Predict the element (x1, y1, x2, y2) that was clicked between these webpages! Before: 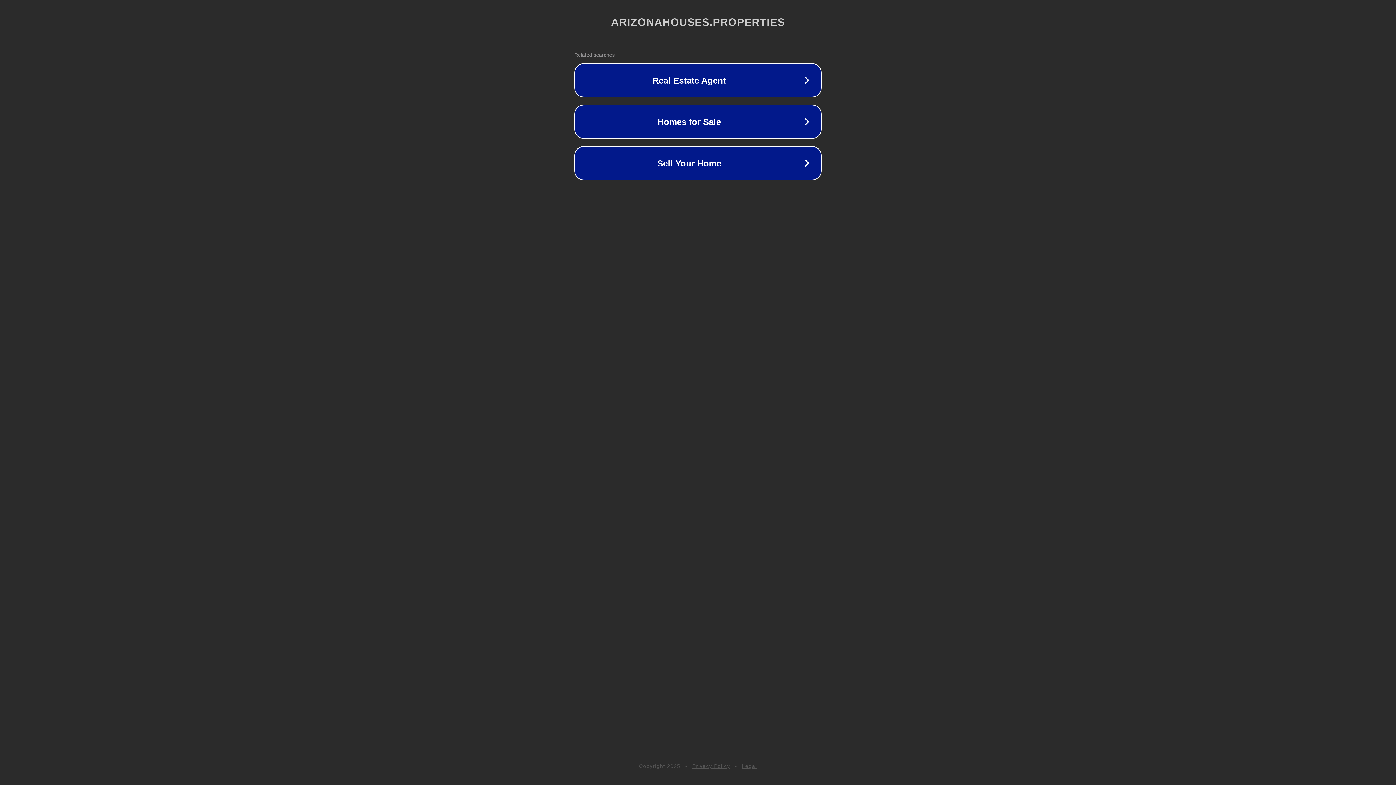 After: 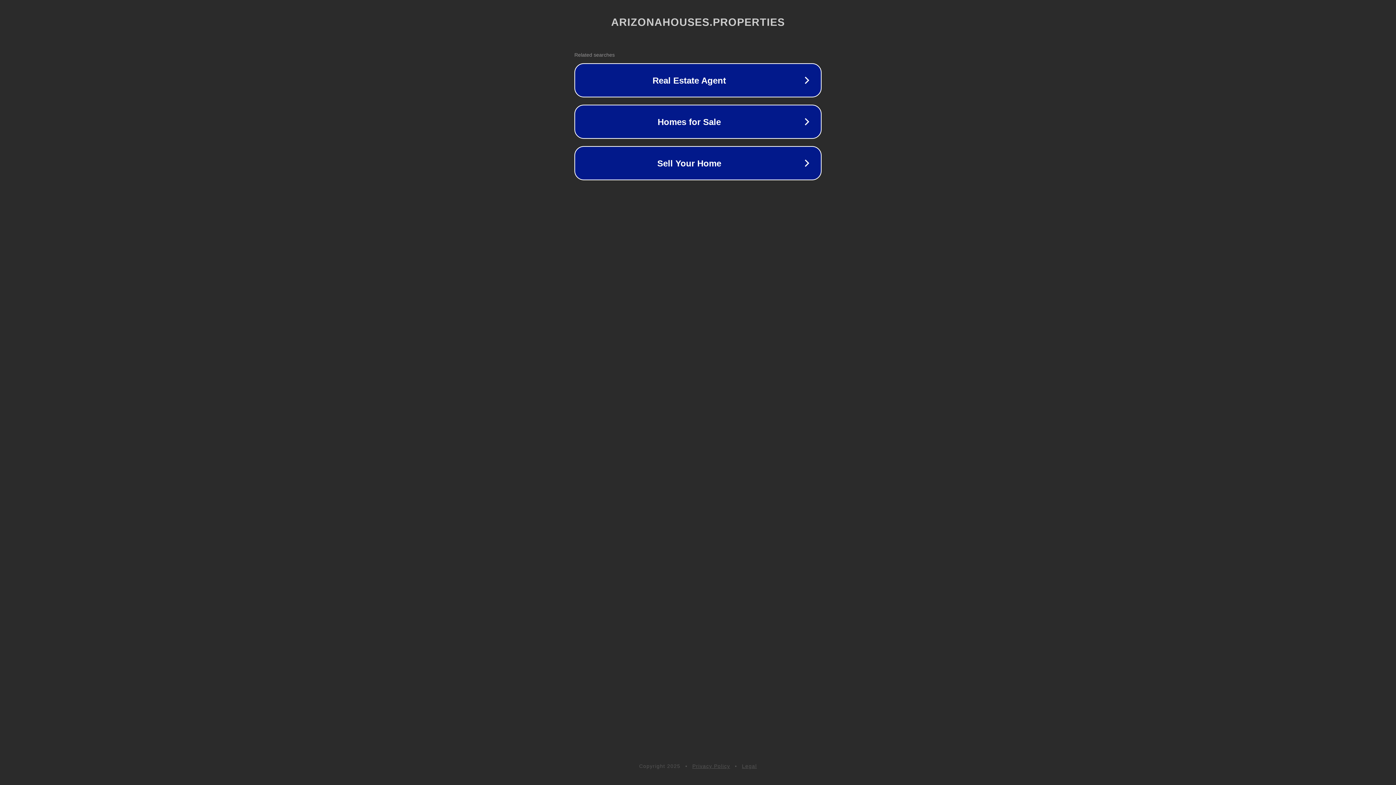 Action: bbox: (742, 763, 757, 769) label: Legal